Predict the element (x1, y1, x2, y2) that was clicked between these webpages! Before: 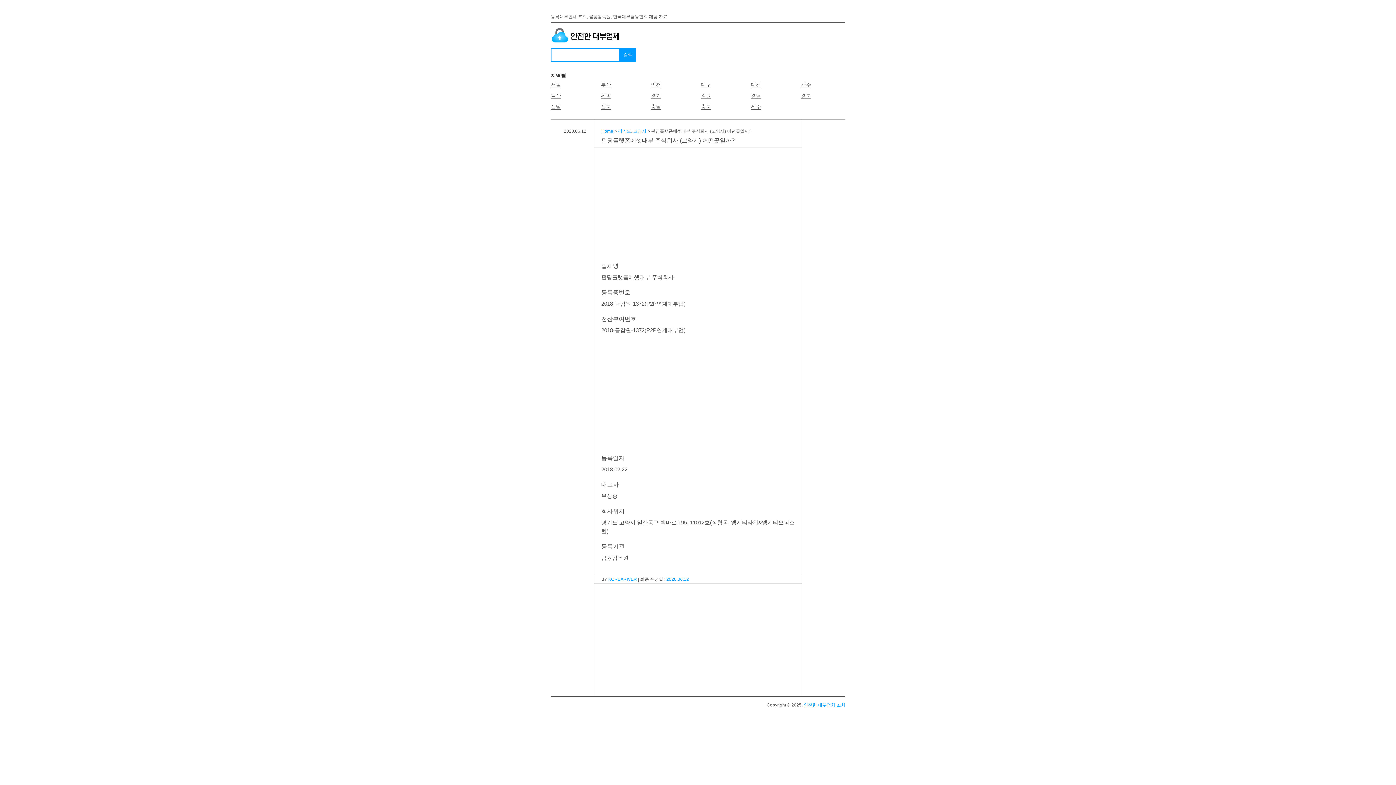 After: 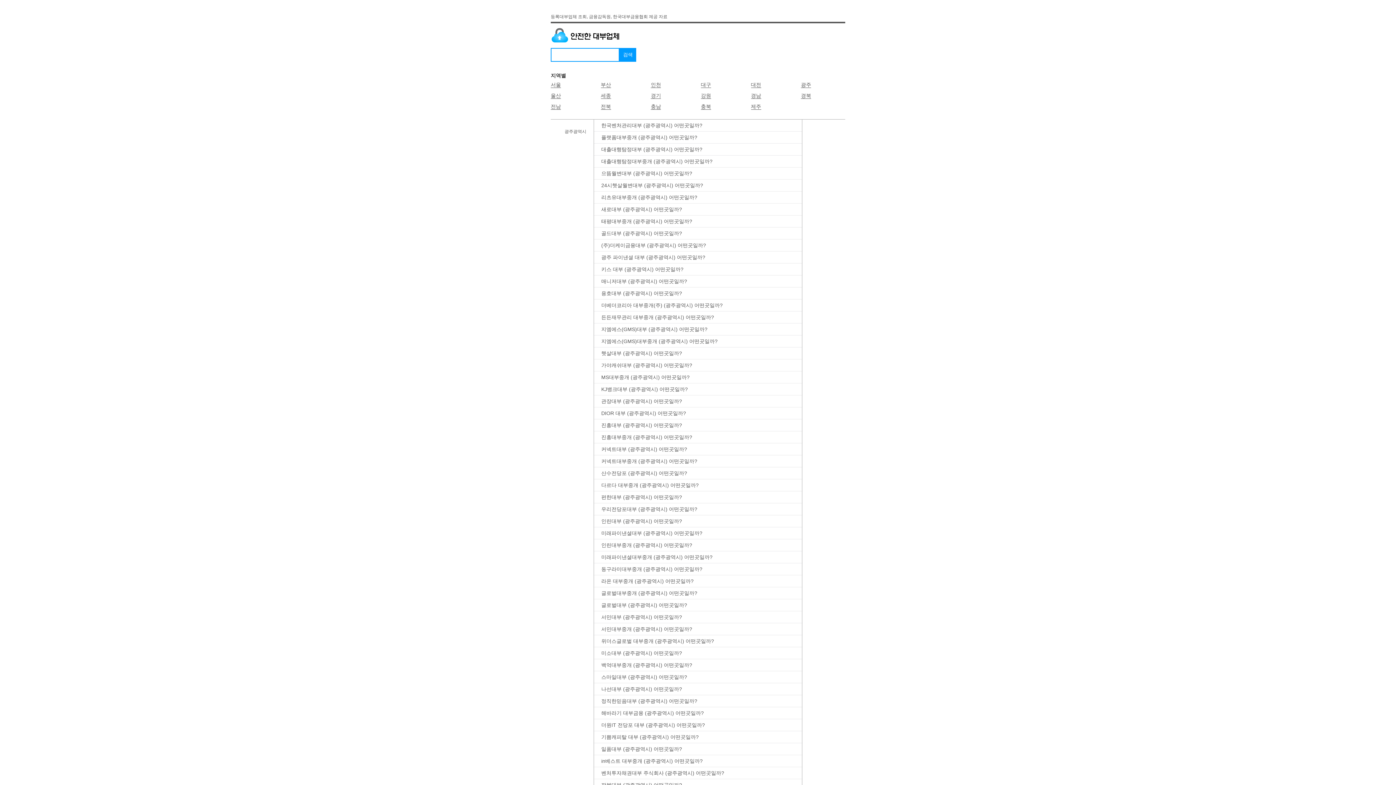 Action: bbox: (801, 81, 811, 88) label: 광주